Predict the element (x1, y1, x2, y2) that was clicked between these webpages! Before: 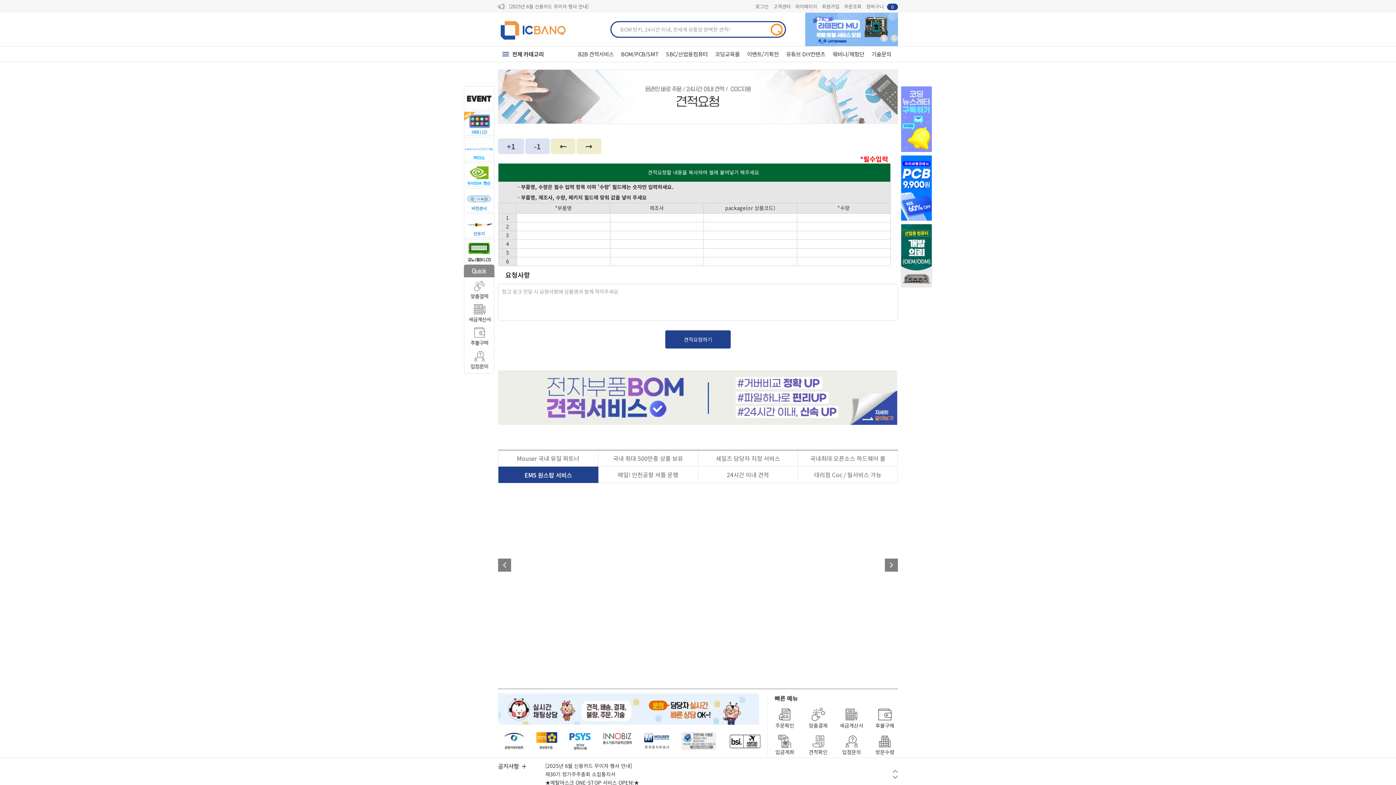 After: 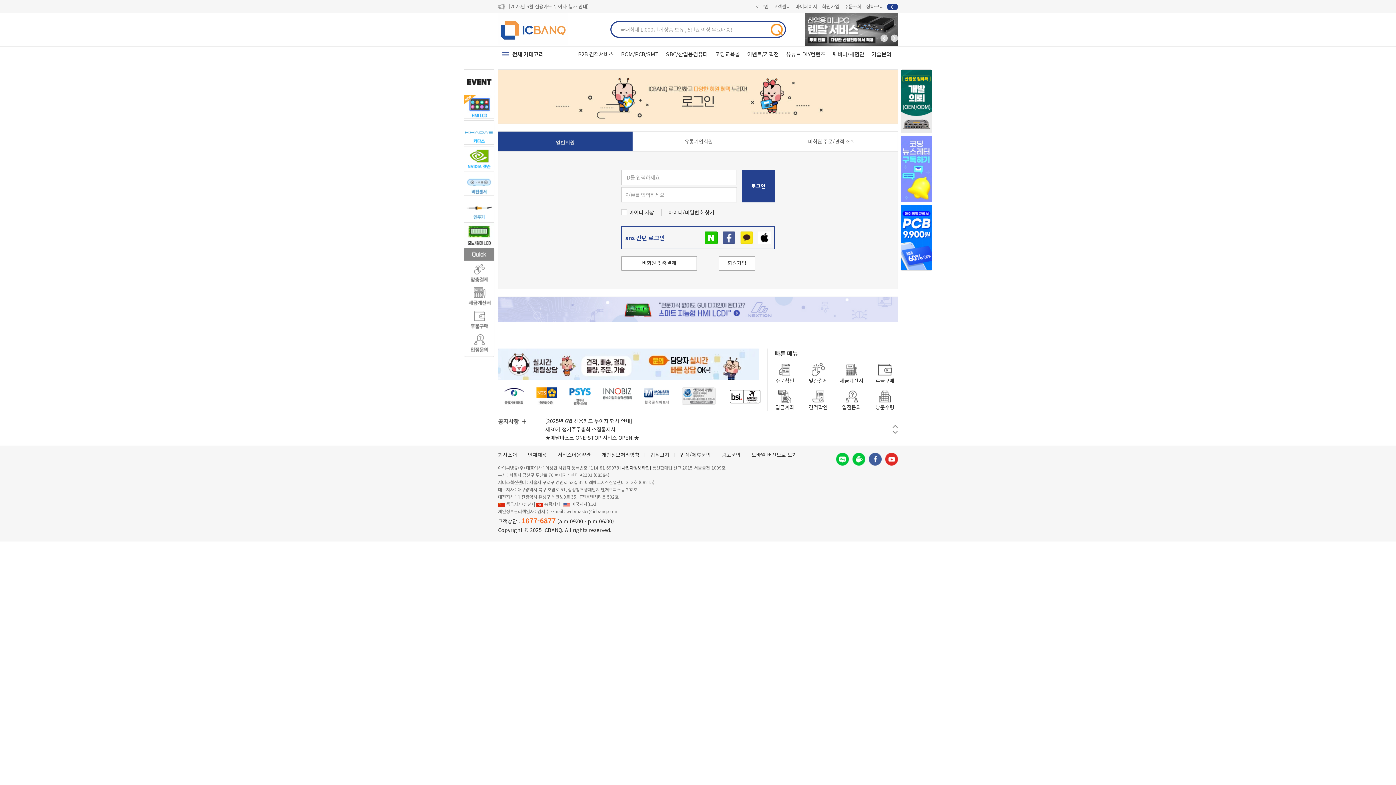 Action: bbox: (801, 708, 835, 730) label: 맞춤결제